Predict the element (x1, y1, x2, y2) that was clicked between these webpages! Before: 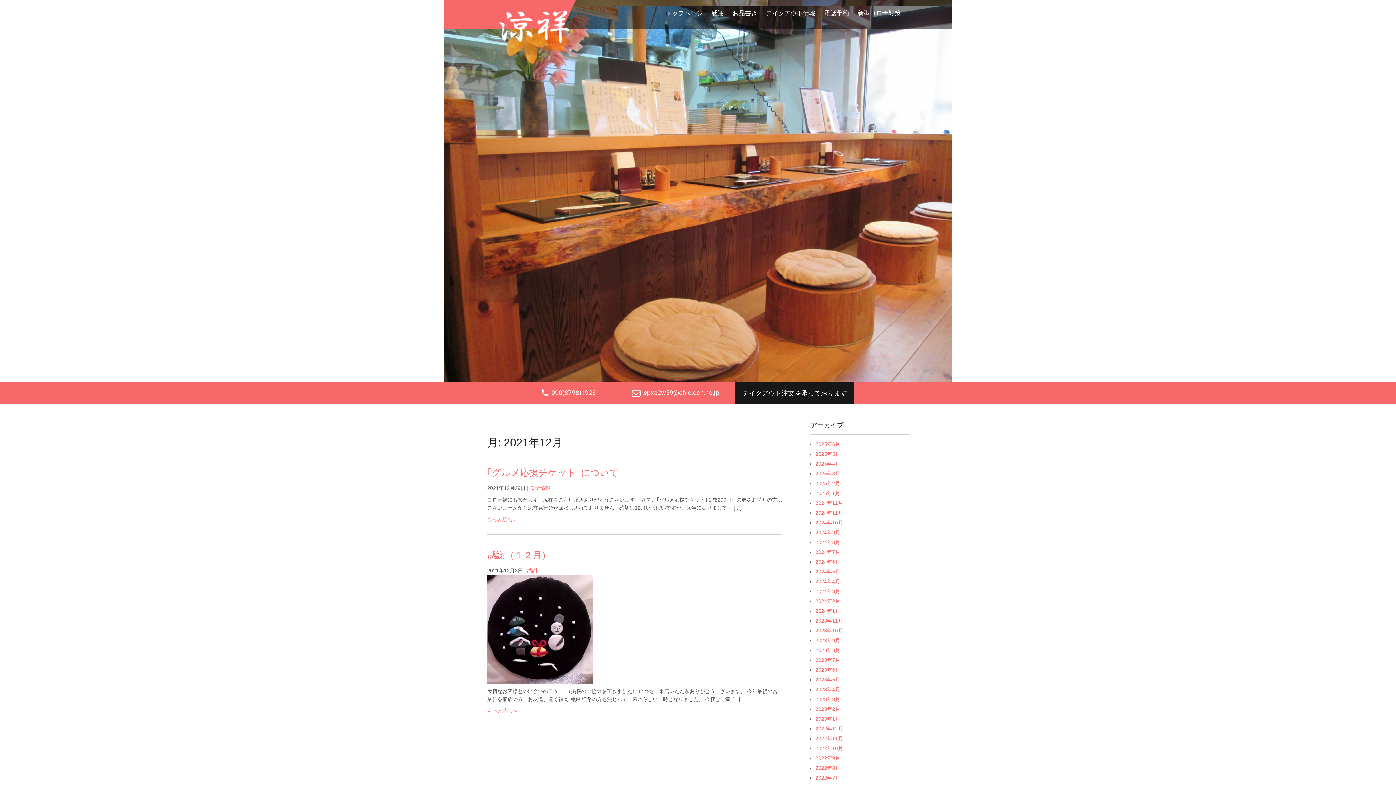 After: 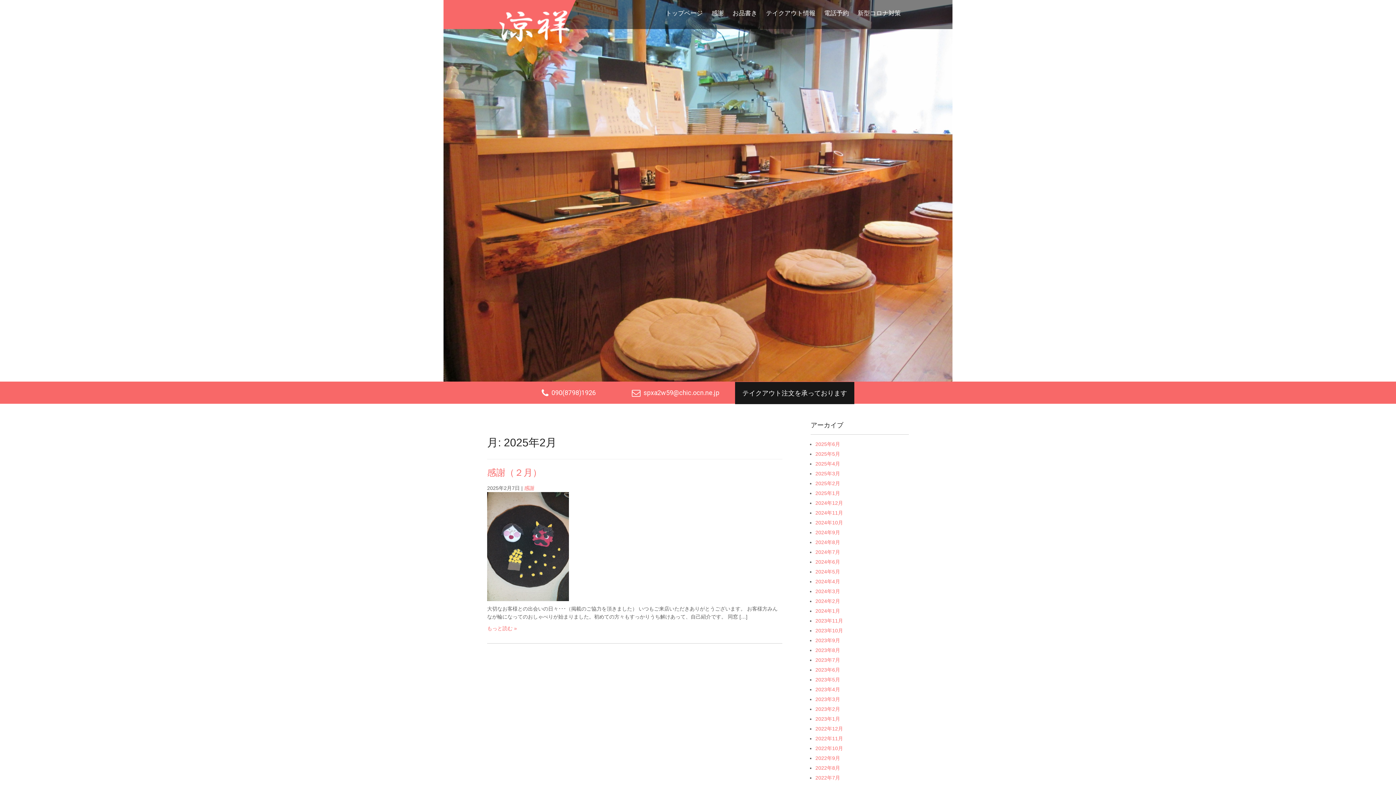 Action: label: 2025年2月 bbox: (815, 480, 840, 486)